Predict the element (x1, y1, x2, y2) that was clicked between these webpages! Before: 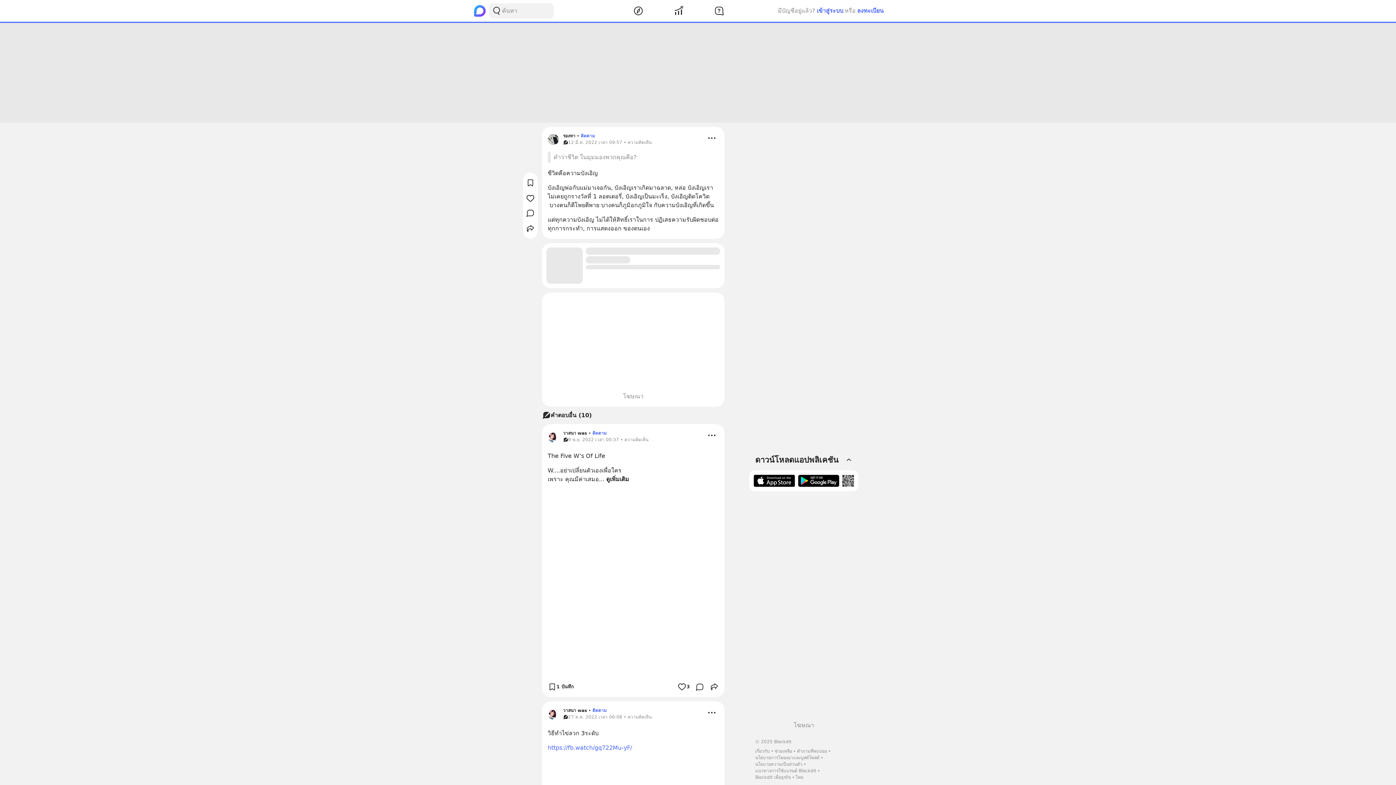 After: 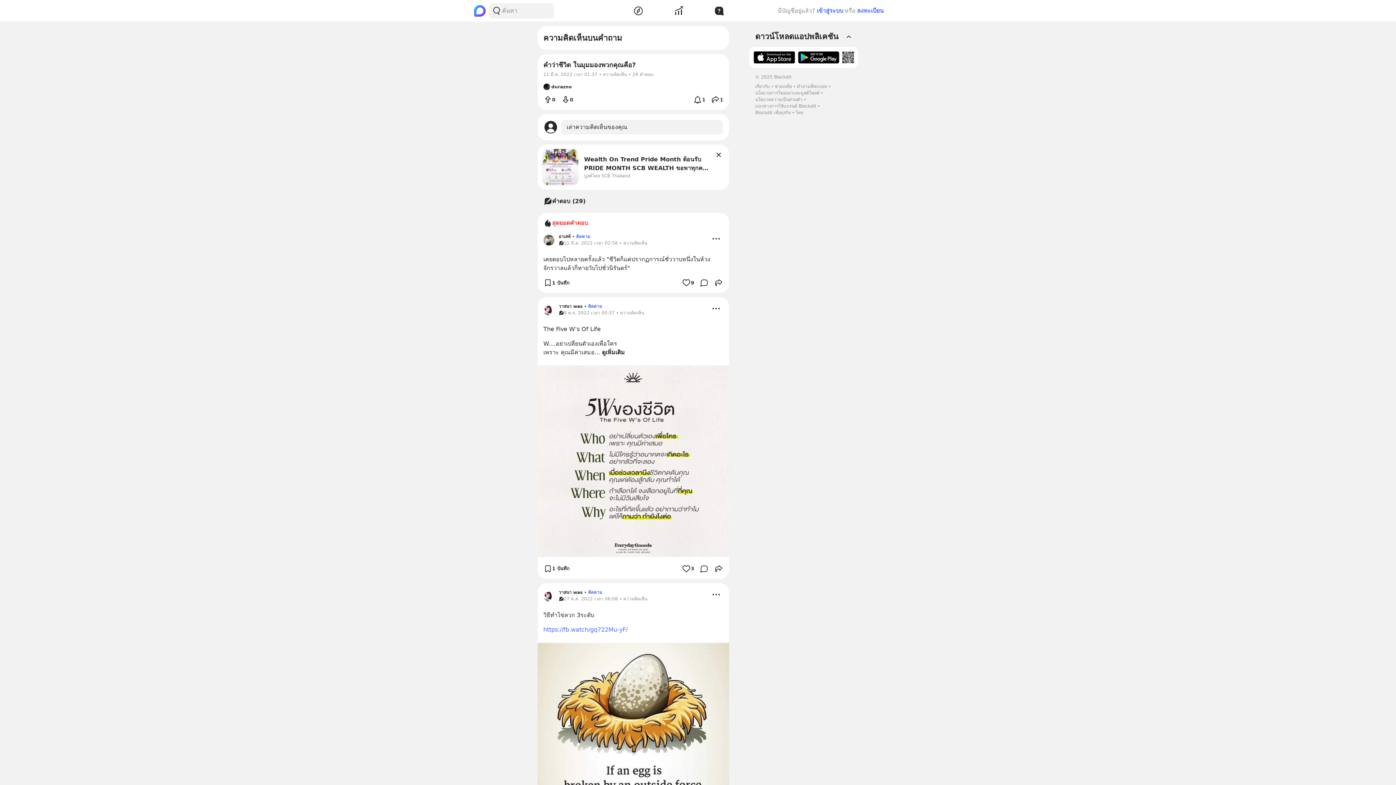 Action: bbox: (547, 151, 719, 163) label: คำว่าชีวิต ในมุมมองพวกคุณคือ?